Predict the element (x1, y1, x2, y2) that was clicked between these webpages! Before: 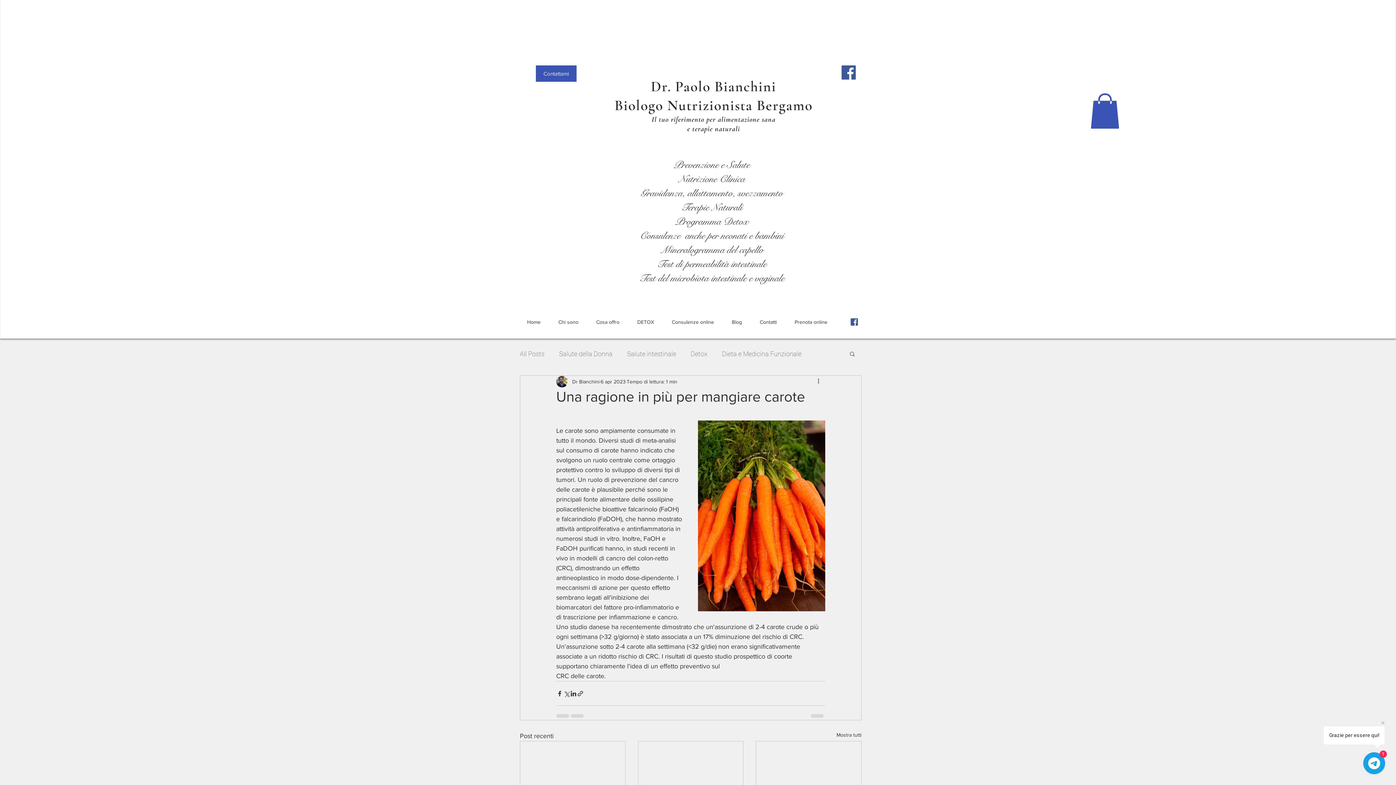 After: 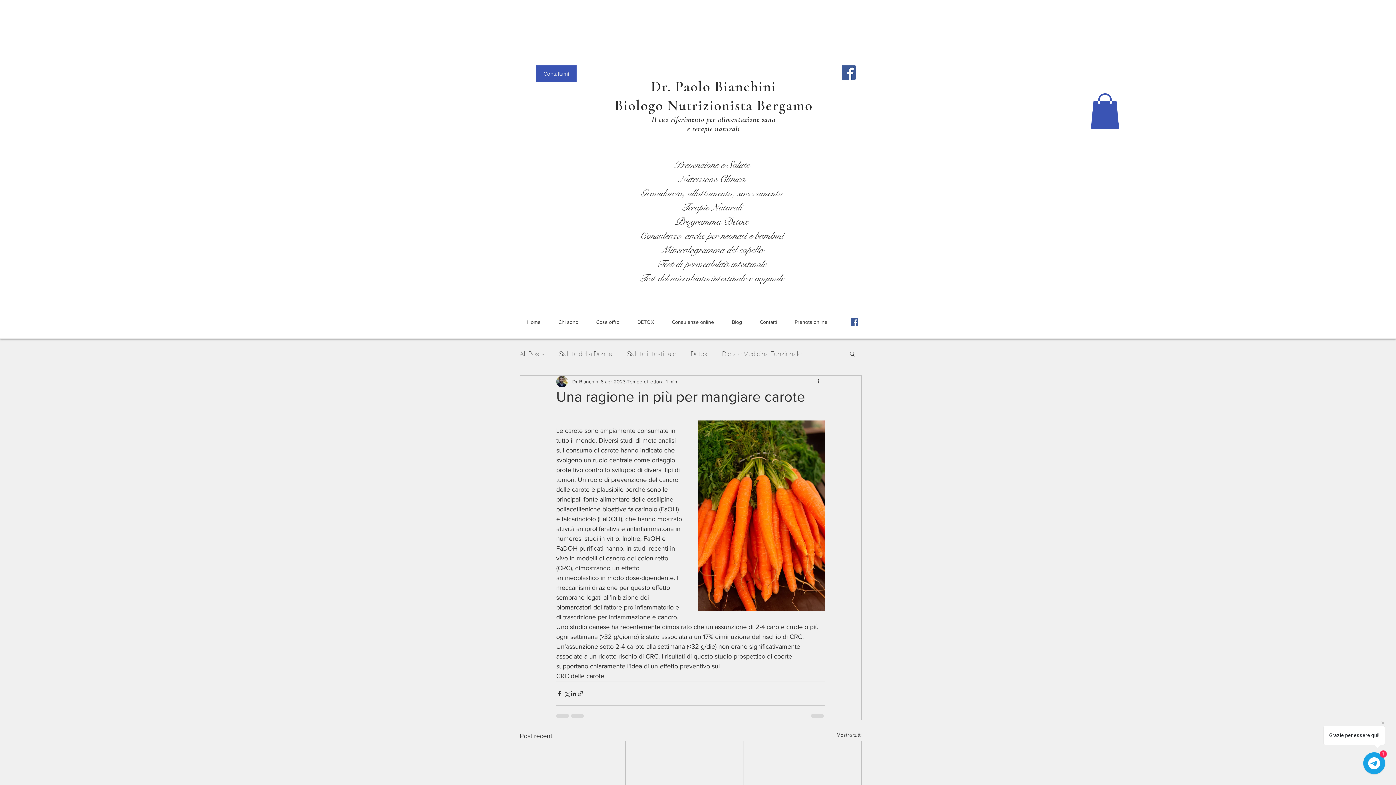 Action: label: facebook bbox: (850, 318, 858, 325)